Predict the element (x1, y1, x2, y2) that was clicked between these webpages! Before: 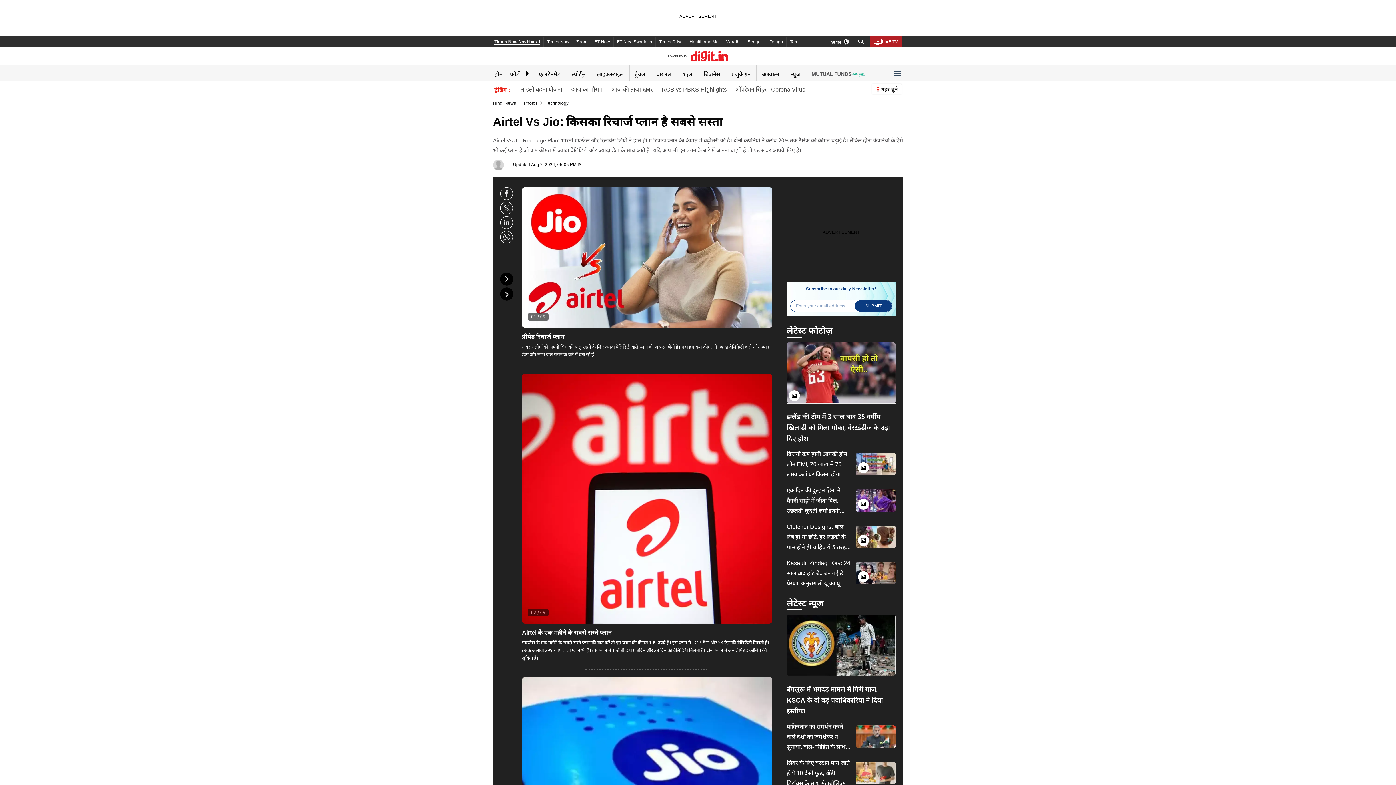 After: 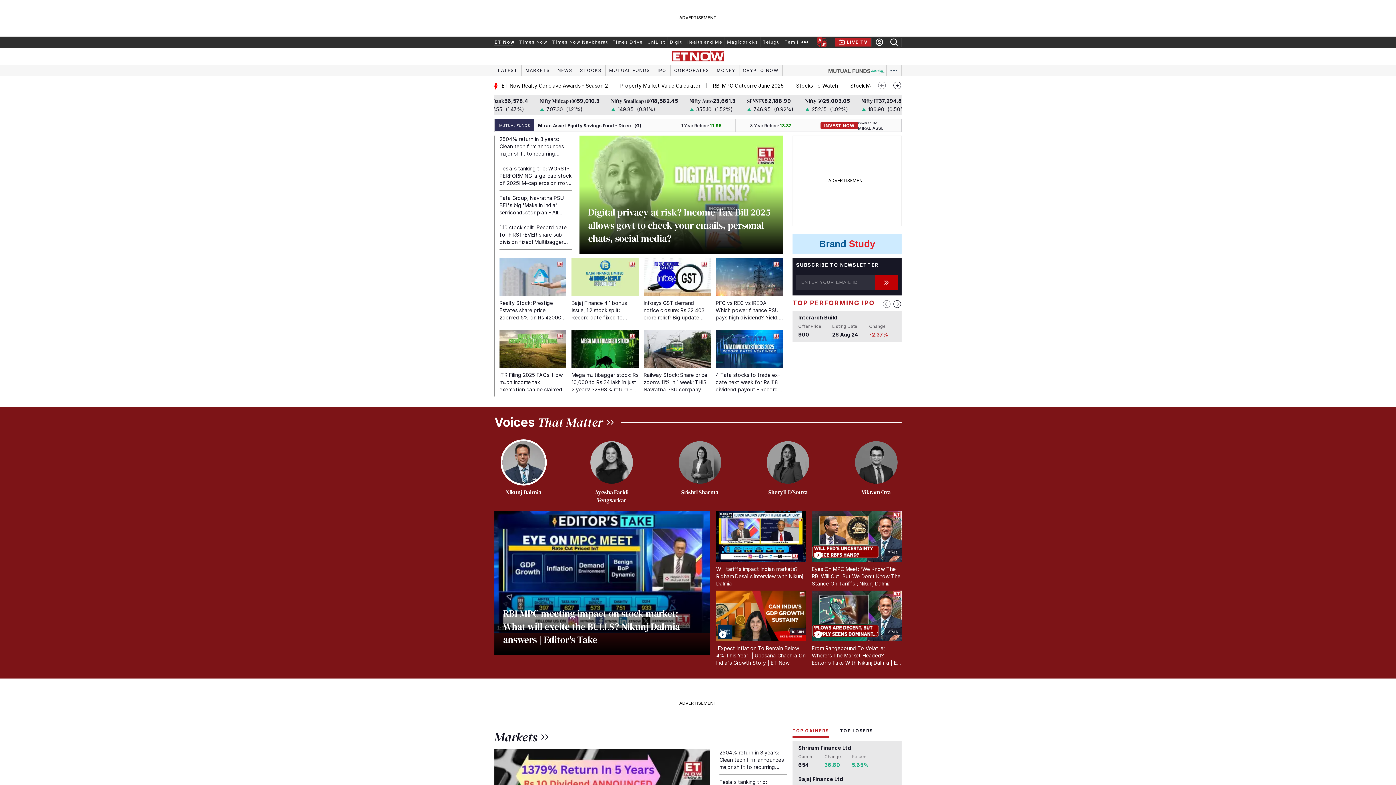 Action: bbox: (591, 36, 613, 46) label: ET Now